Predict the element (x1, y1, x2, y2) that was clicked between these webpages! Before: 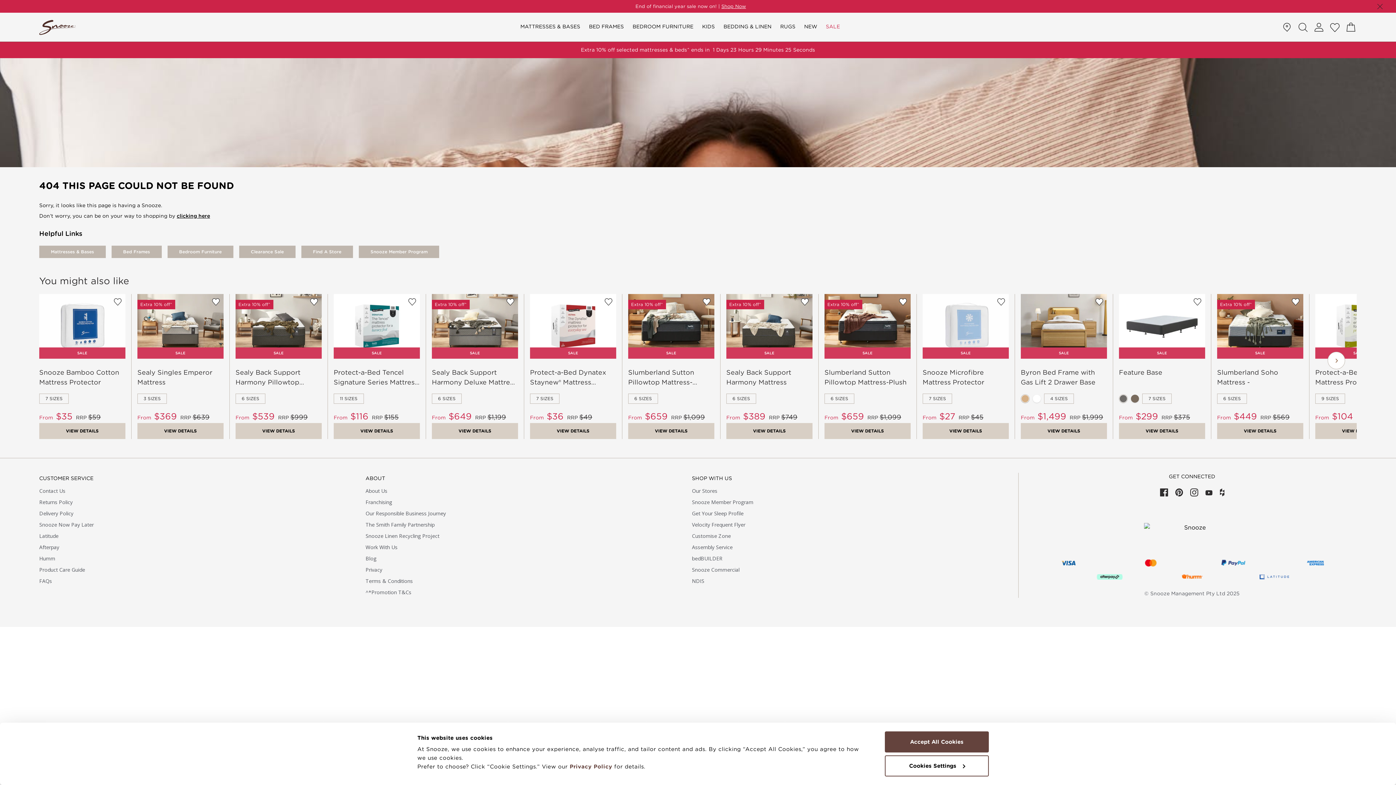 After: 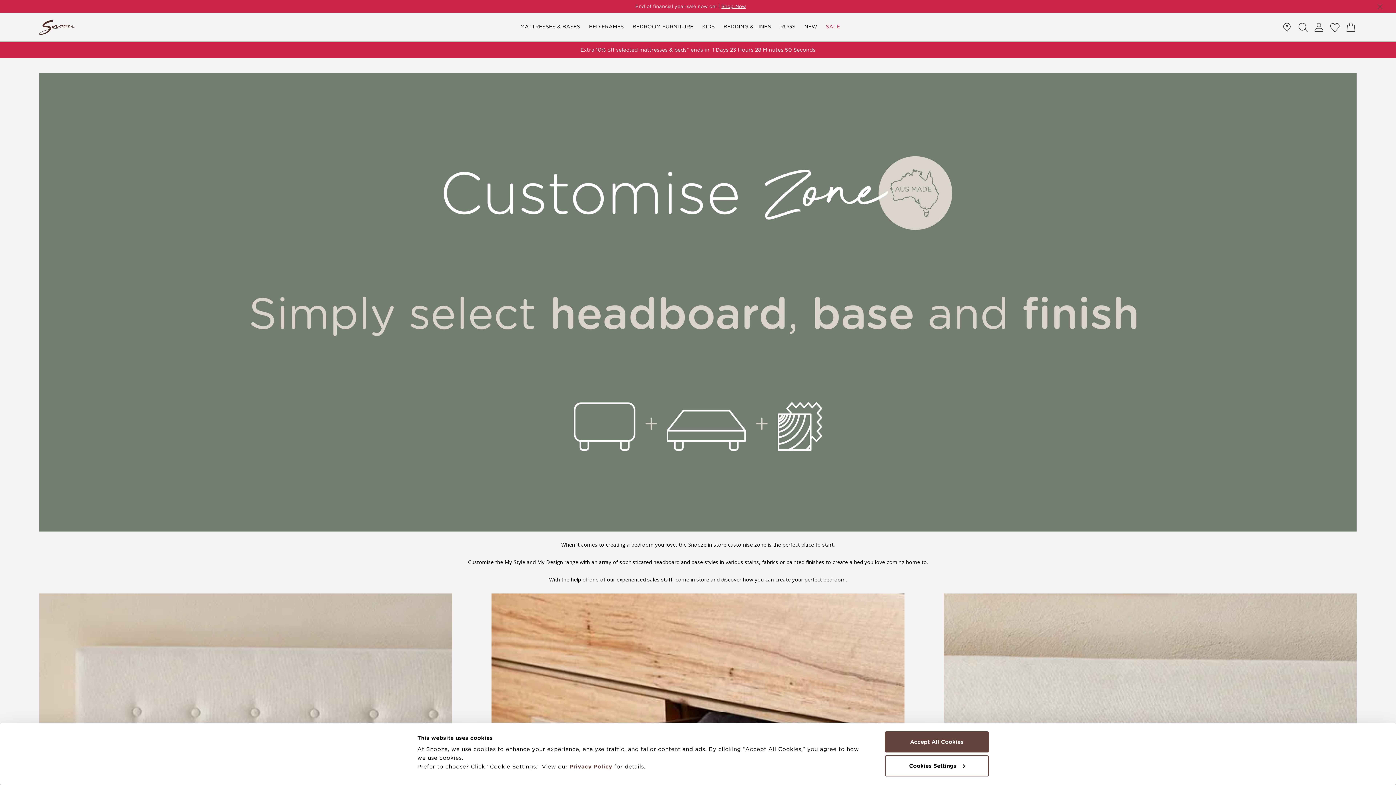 Action: label: Customise Zone bbox: (692, 530, 731, 541)